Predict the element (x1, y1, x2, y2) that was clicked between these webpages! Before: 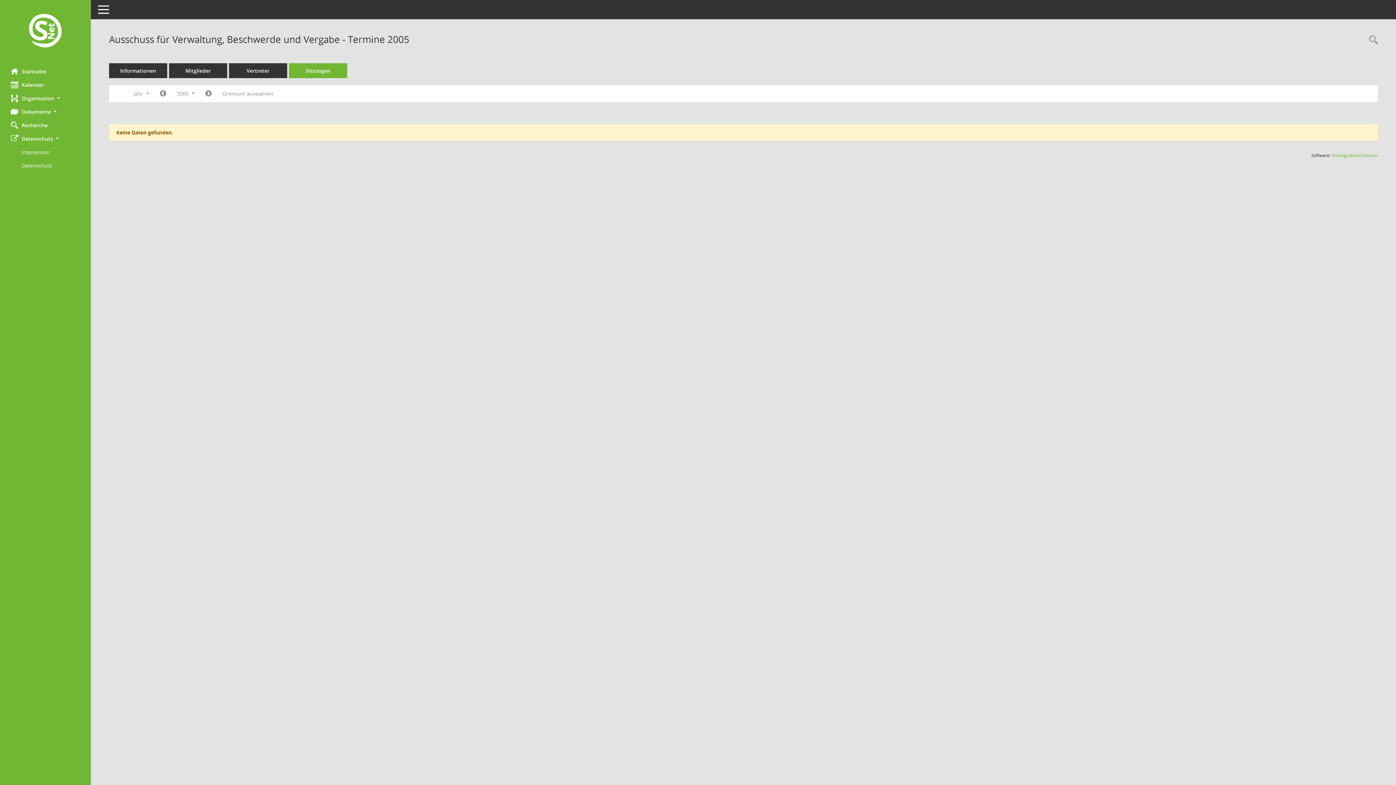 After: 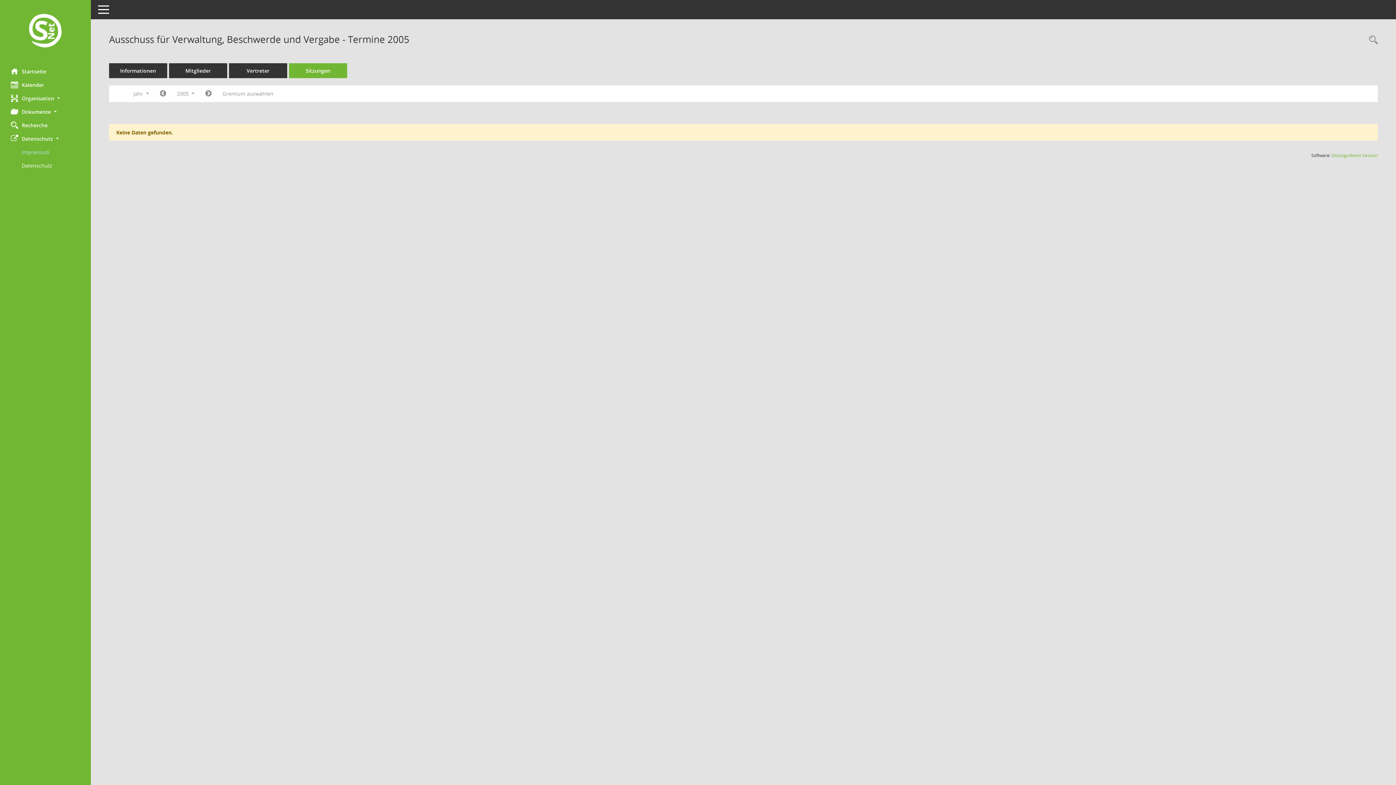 Action: bbox: (21, 145, 90, 158) label: Externer Link: Impressum